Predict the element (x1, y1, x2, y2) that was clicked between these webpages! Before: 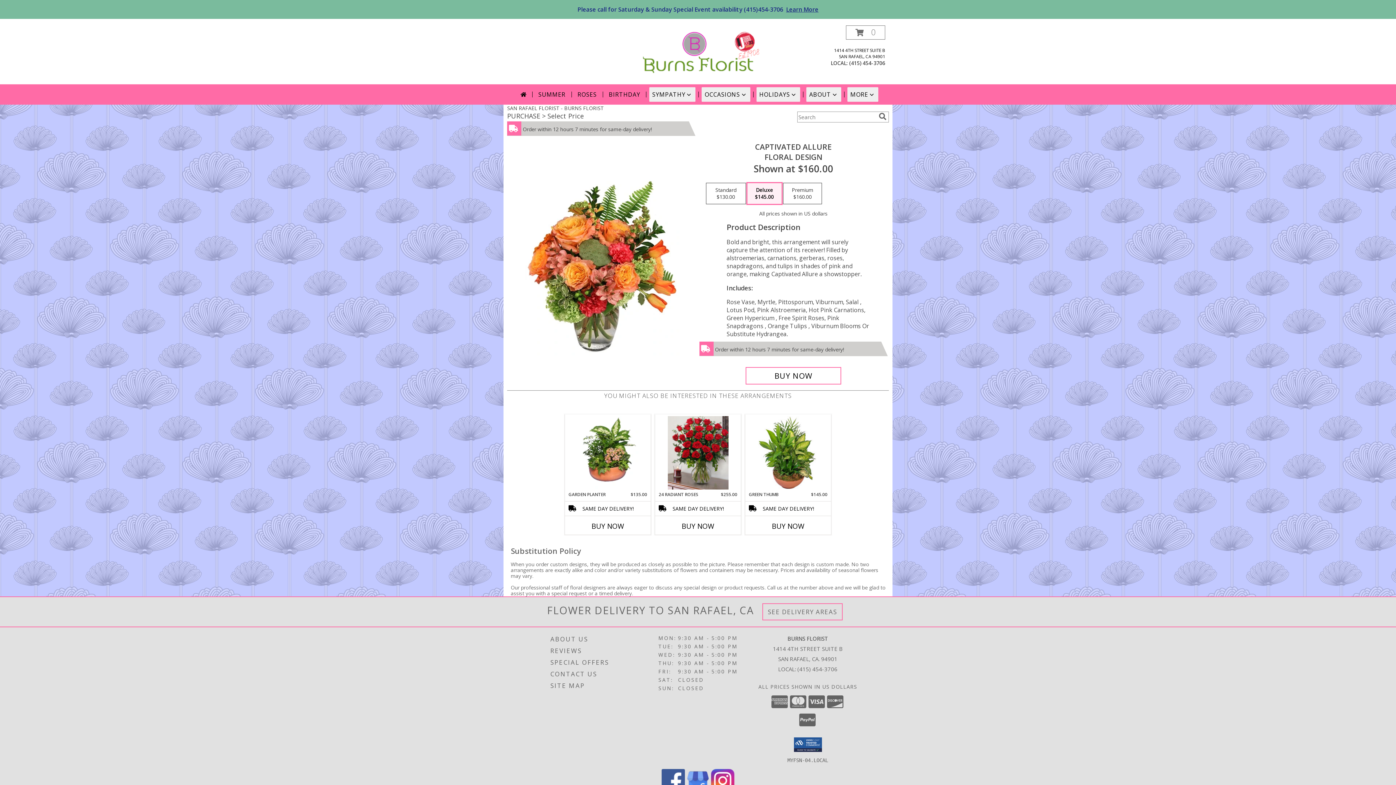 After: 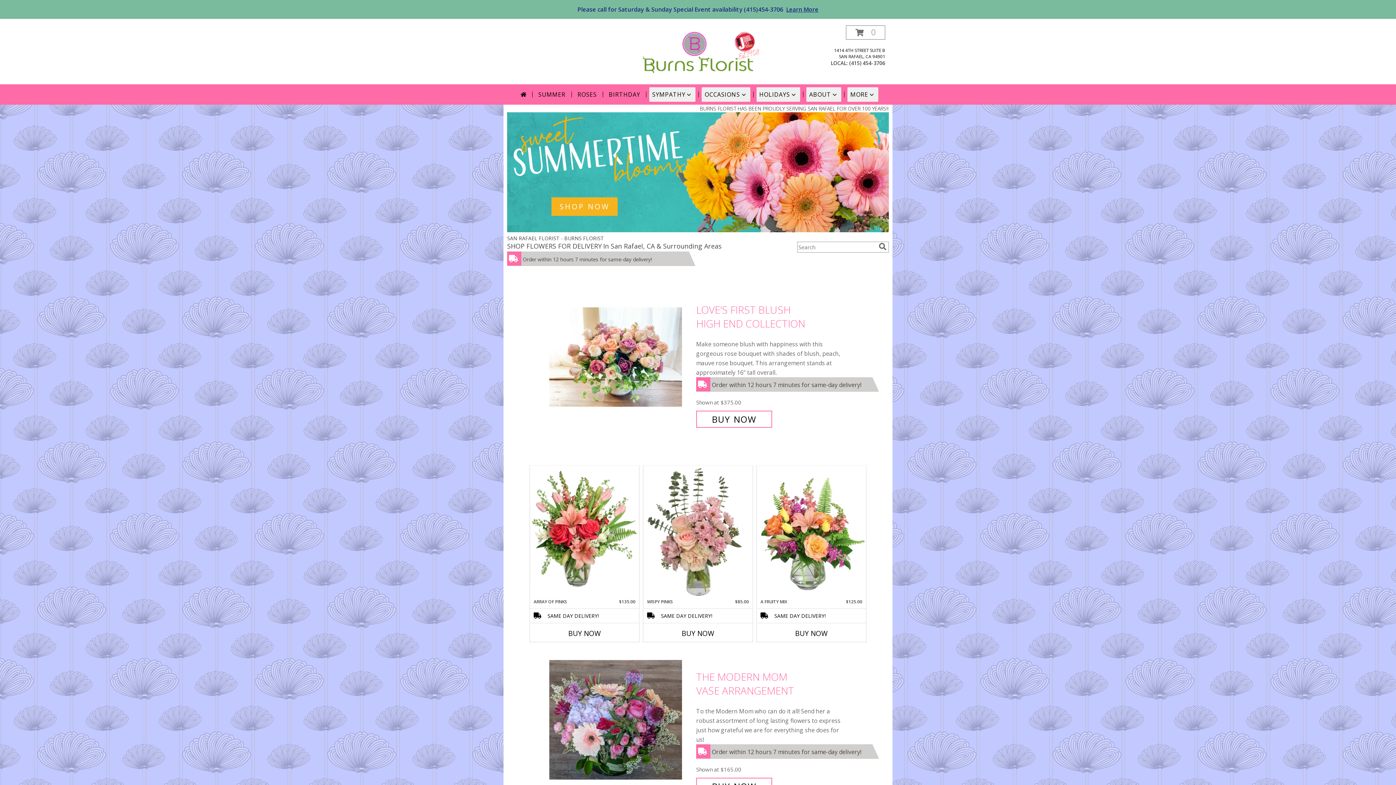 Action: bbox: (517, 87, 529, 101)